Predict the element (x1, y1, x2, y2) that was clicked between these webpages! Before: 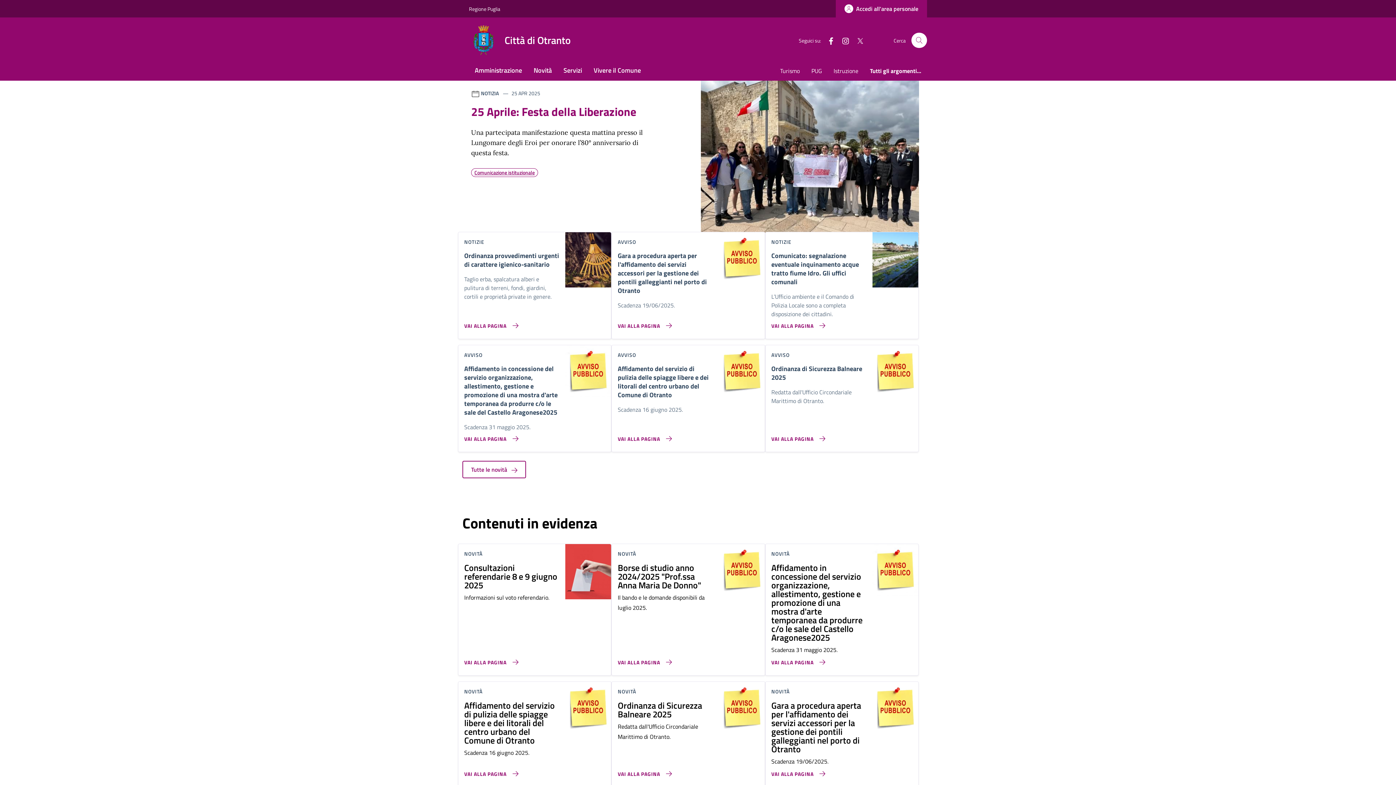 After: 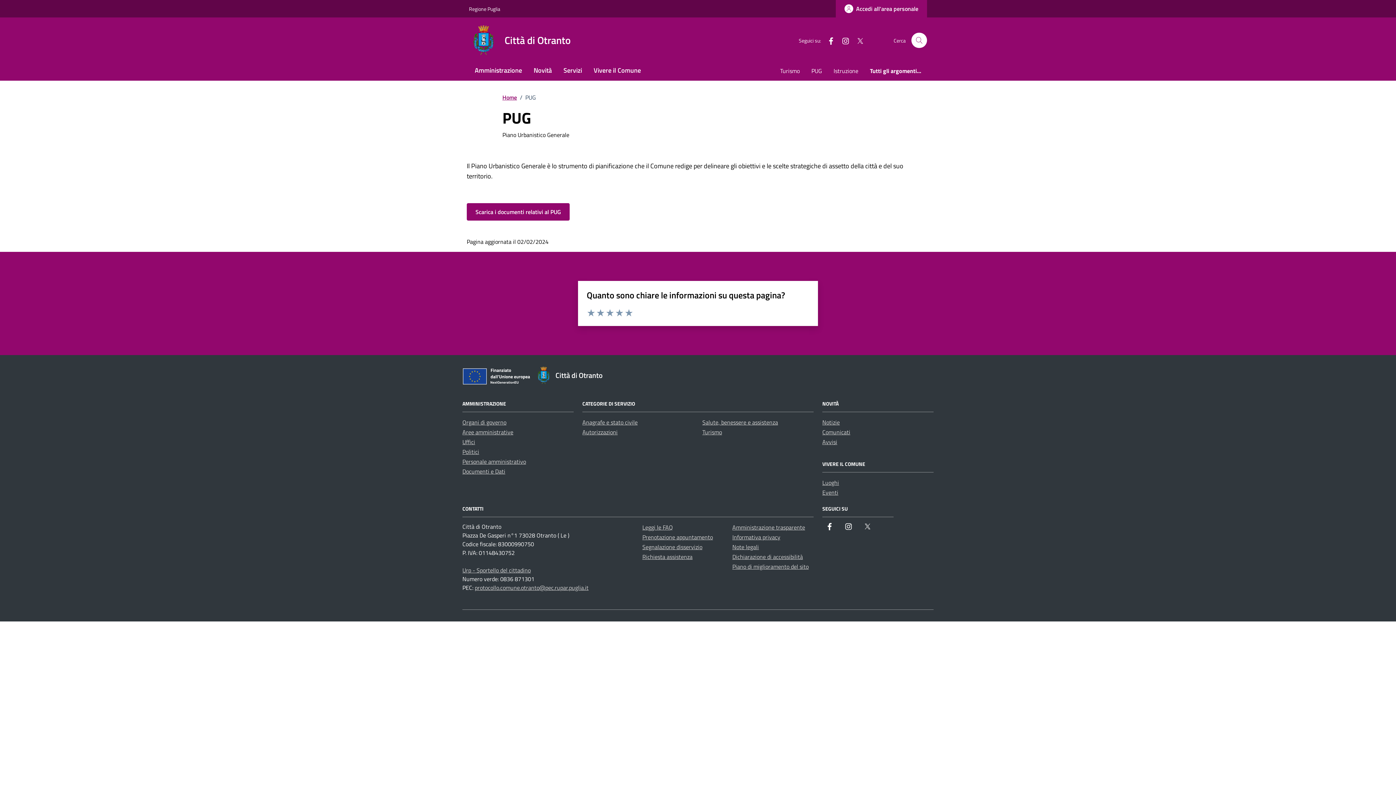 Action: bbox: (805, 62, 828, 80) label: PUG